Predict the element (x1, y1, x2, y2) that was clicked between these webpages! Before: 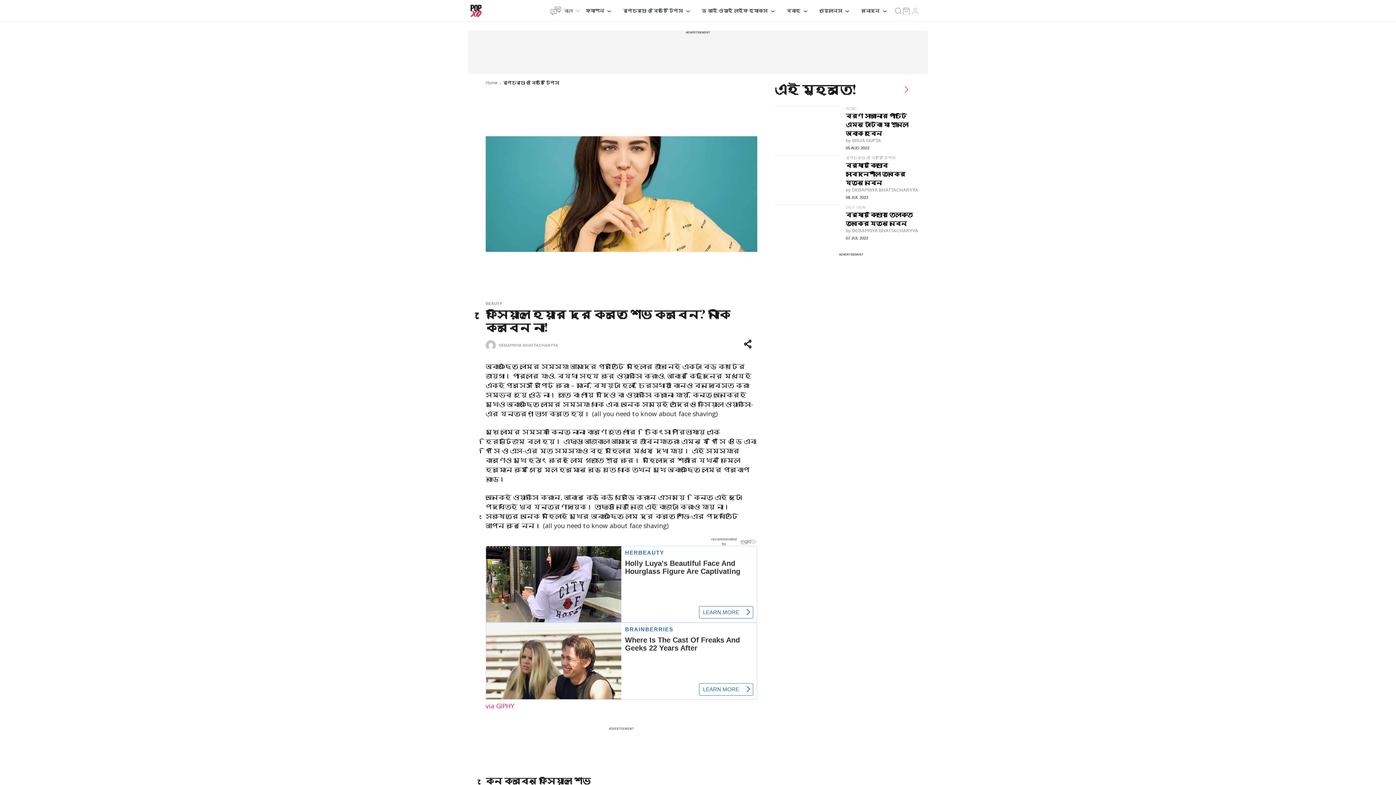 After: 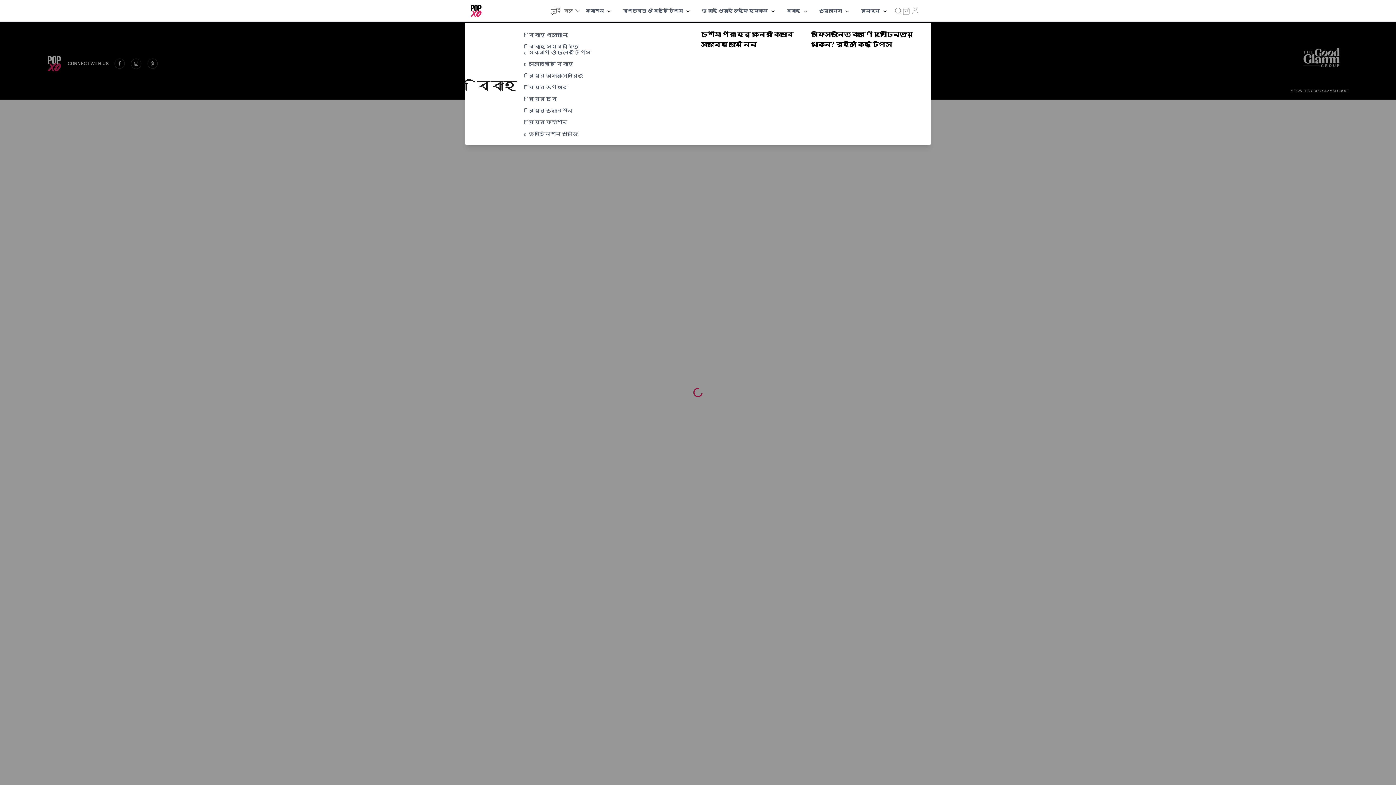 Action: label: বিবাহ bbox: (786, 7, 800, 14)